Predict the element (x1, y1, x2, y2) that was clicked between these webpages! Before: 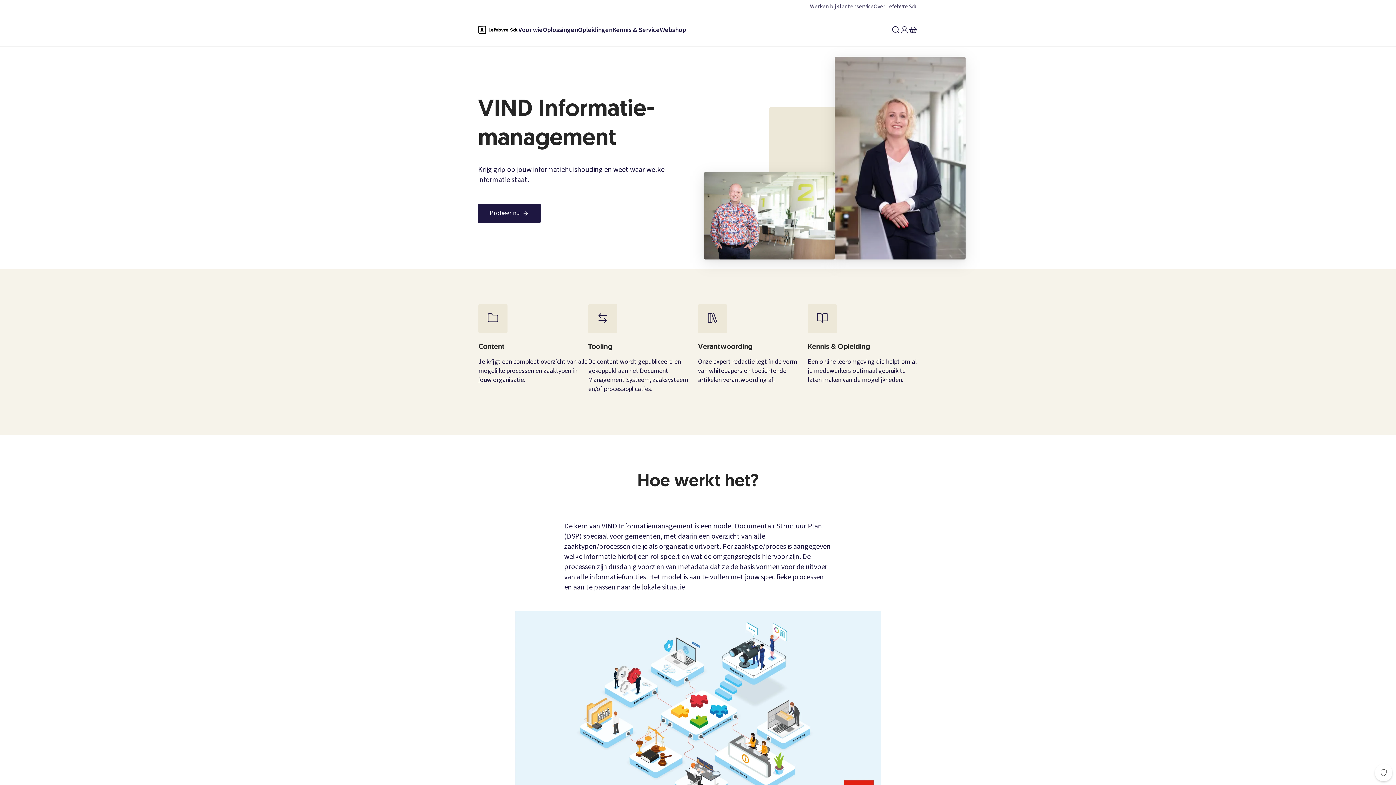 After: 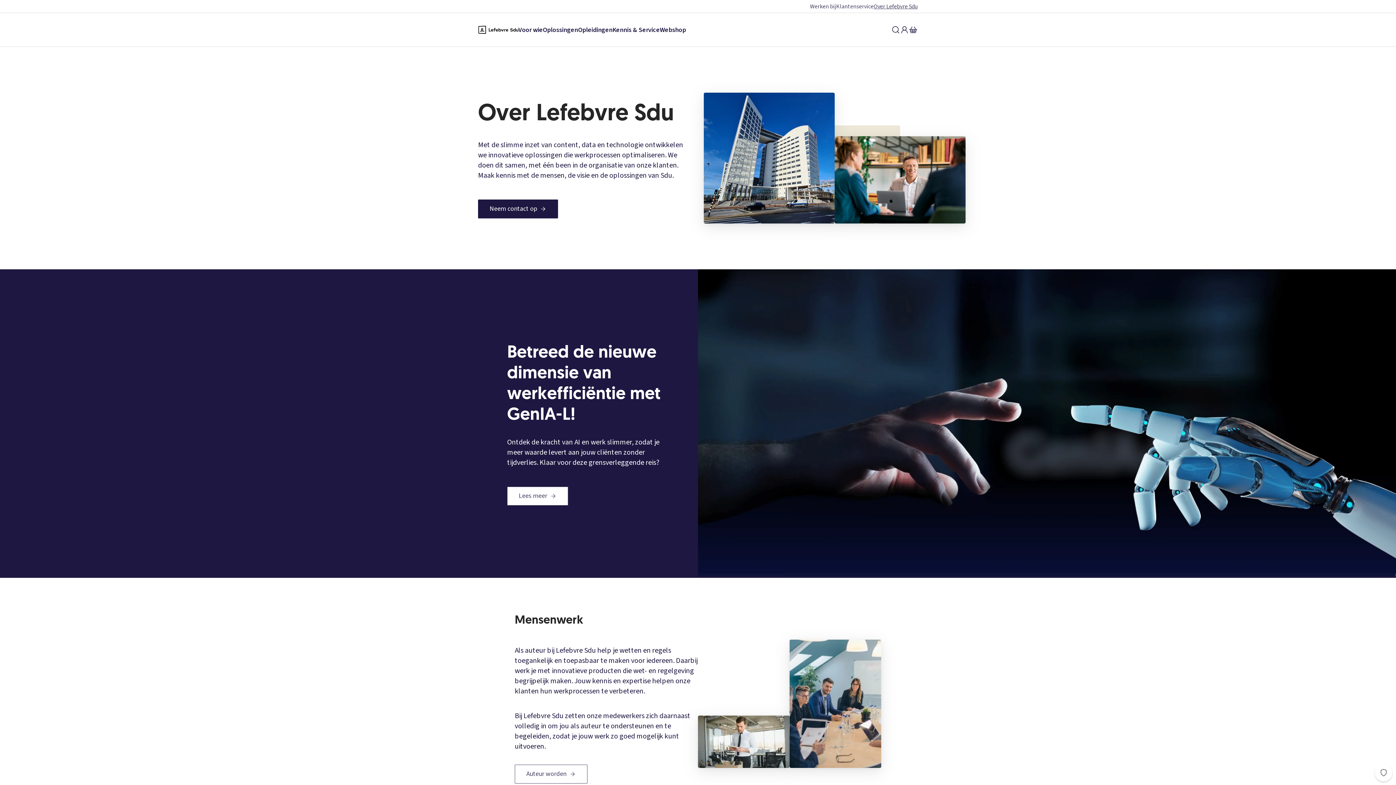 Action: label: Over Lefebvre Sdu bbox: (873, 2, 917, 10)